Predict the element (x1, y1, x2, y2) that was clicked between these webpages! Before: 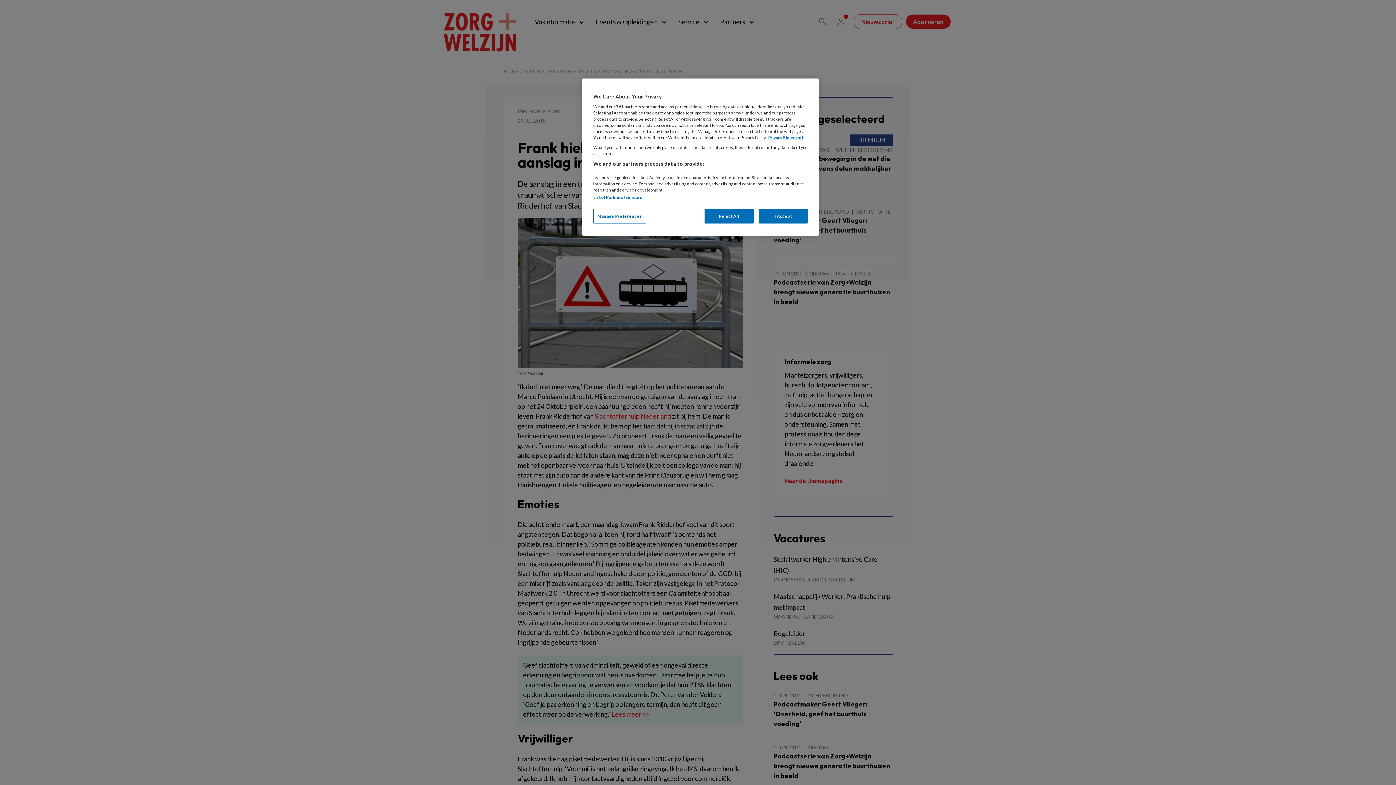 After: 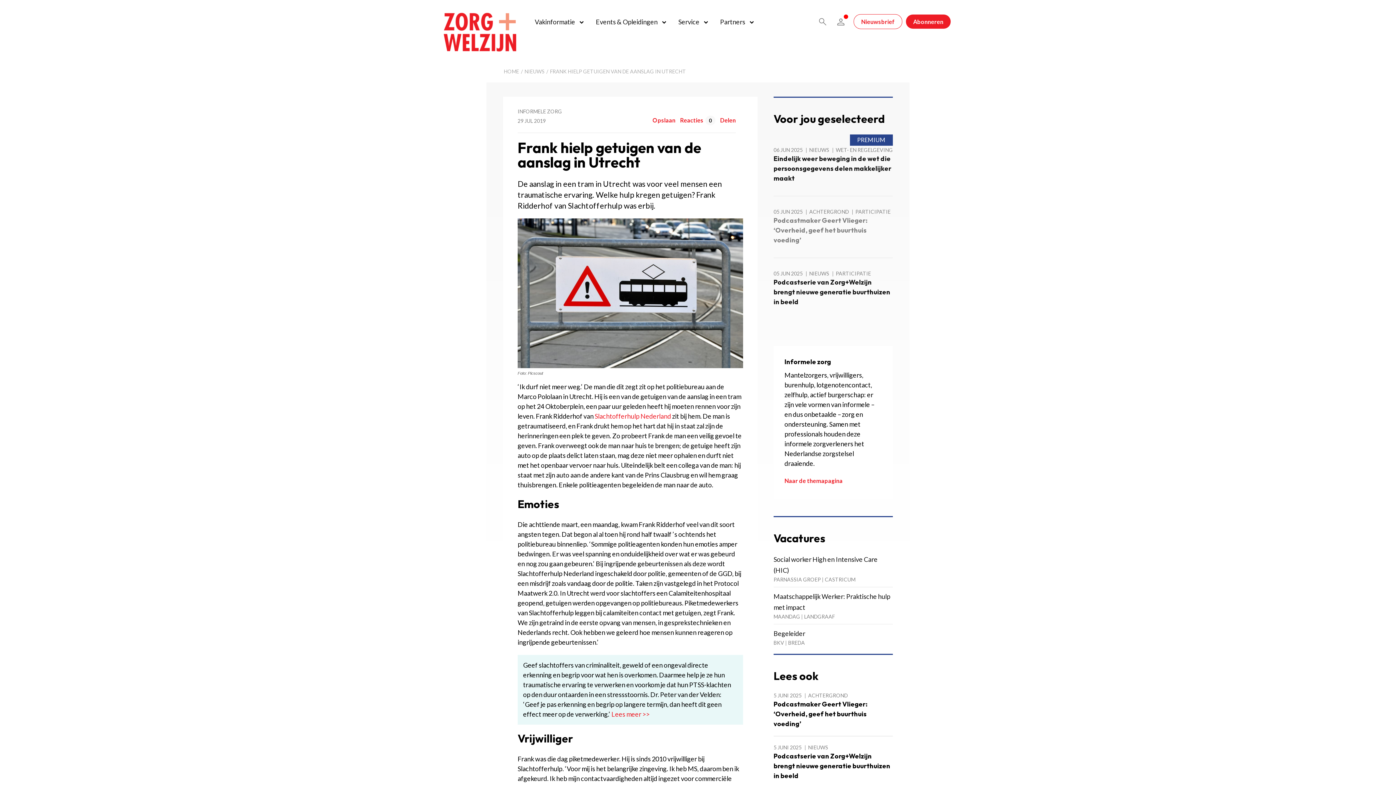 Action: bbox: (758, 208, 808, 223) label: I Accept